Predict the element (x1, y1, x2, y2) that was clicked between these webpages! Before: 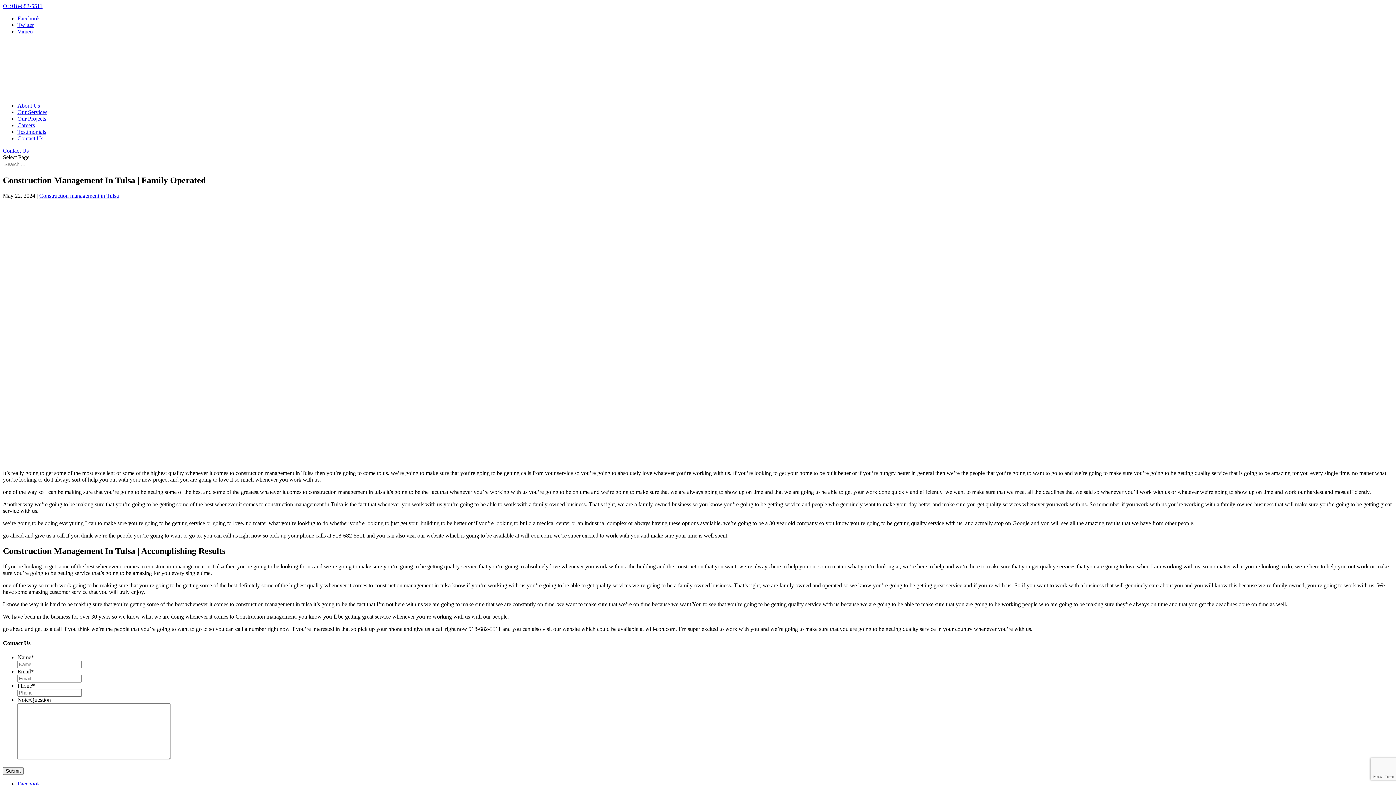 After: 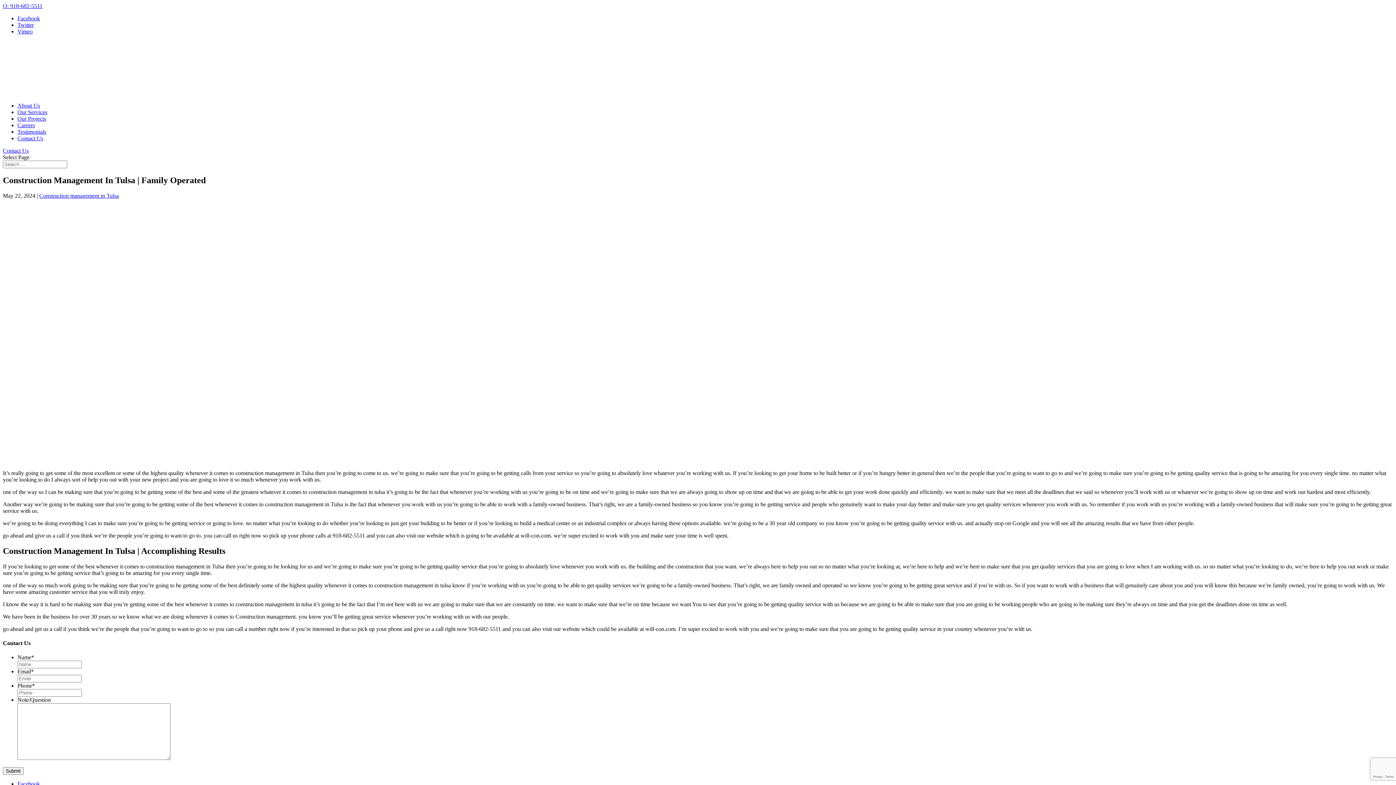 Action: label: Facebook bbox: (17, 15, 40, 21)